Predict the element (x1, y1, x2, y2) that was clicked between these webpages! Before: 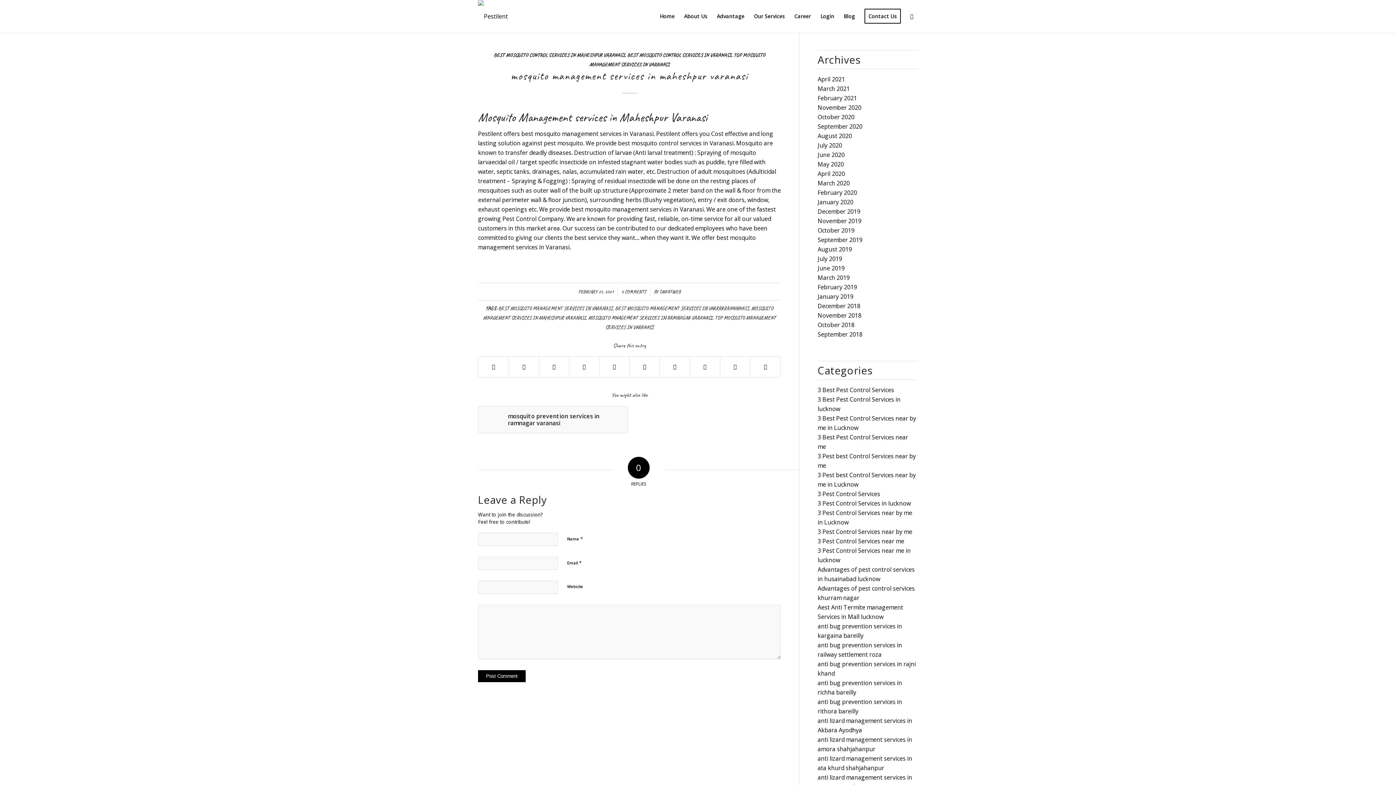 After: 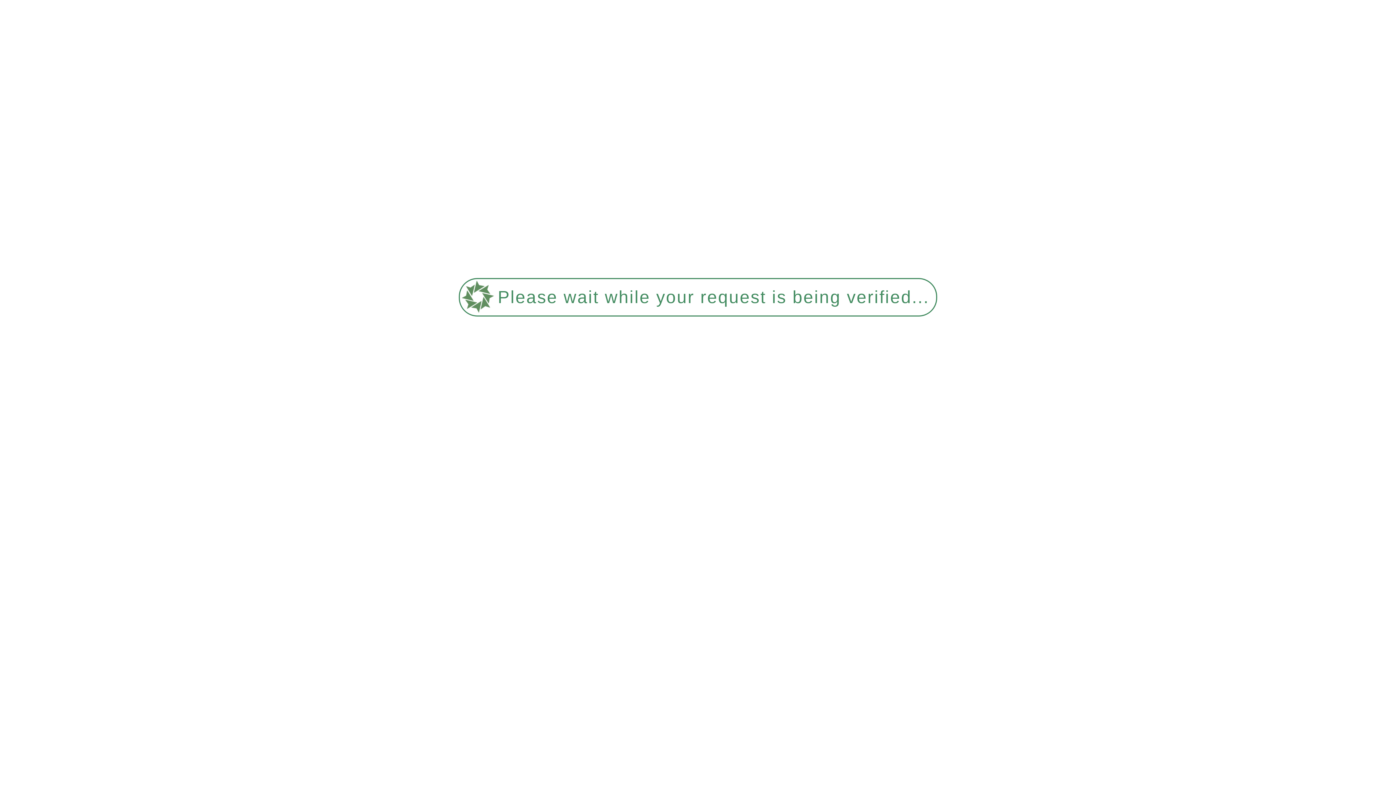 Action: label: November 2019 bbox: (817, 217, 861, 225)